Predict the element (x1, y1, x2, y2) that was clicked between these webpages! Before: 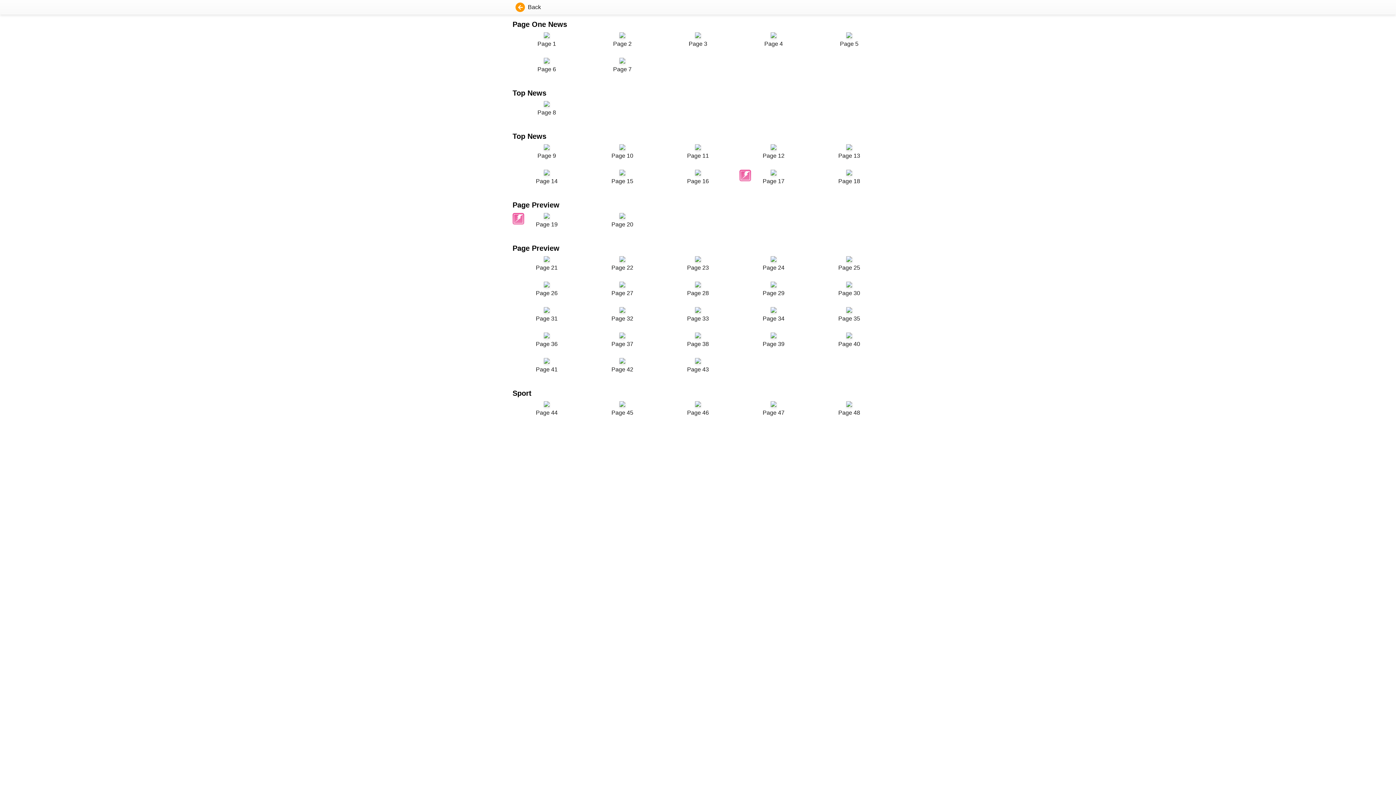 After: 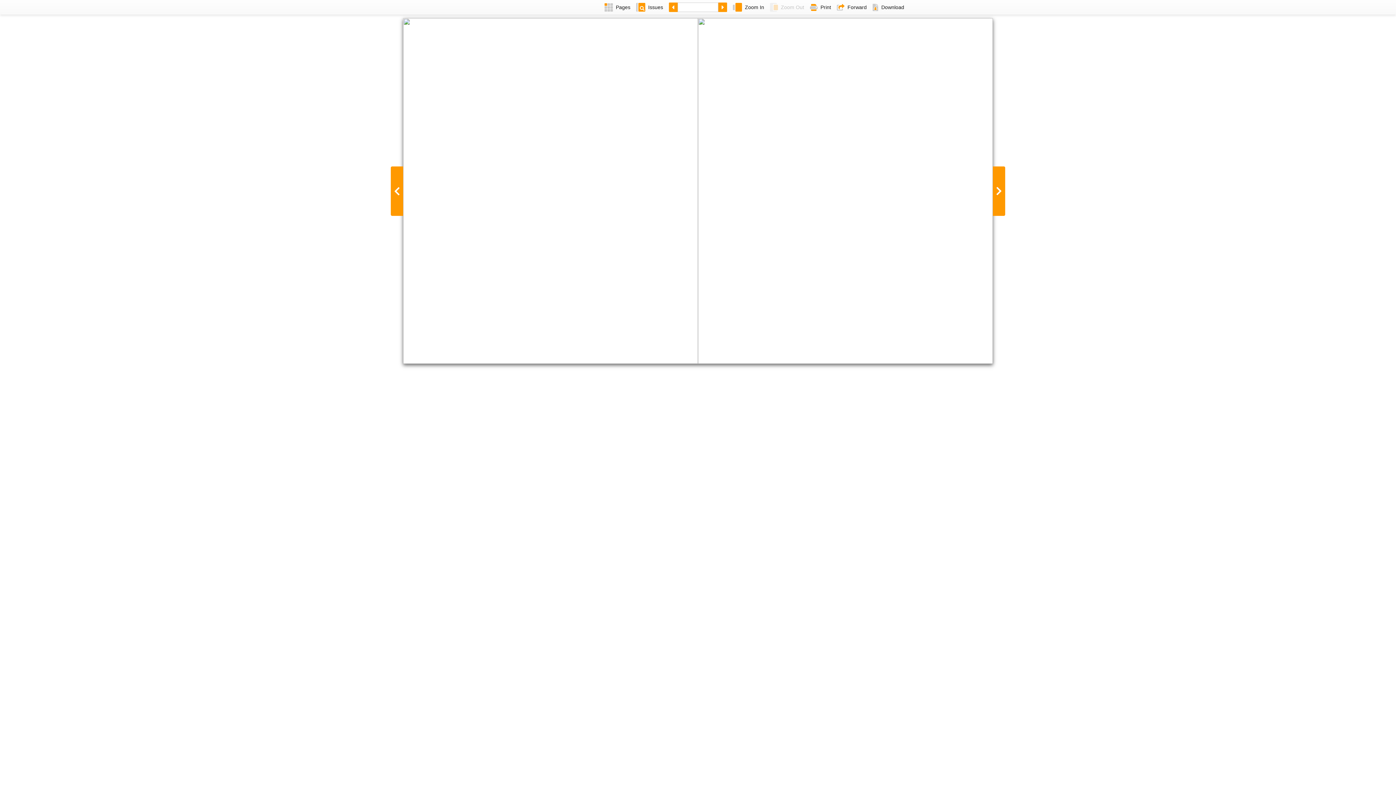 Action: bbox: (588, 332, 656, 348) label: Page 37